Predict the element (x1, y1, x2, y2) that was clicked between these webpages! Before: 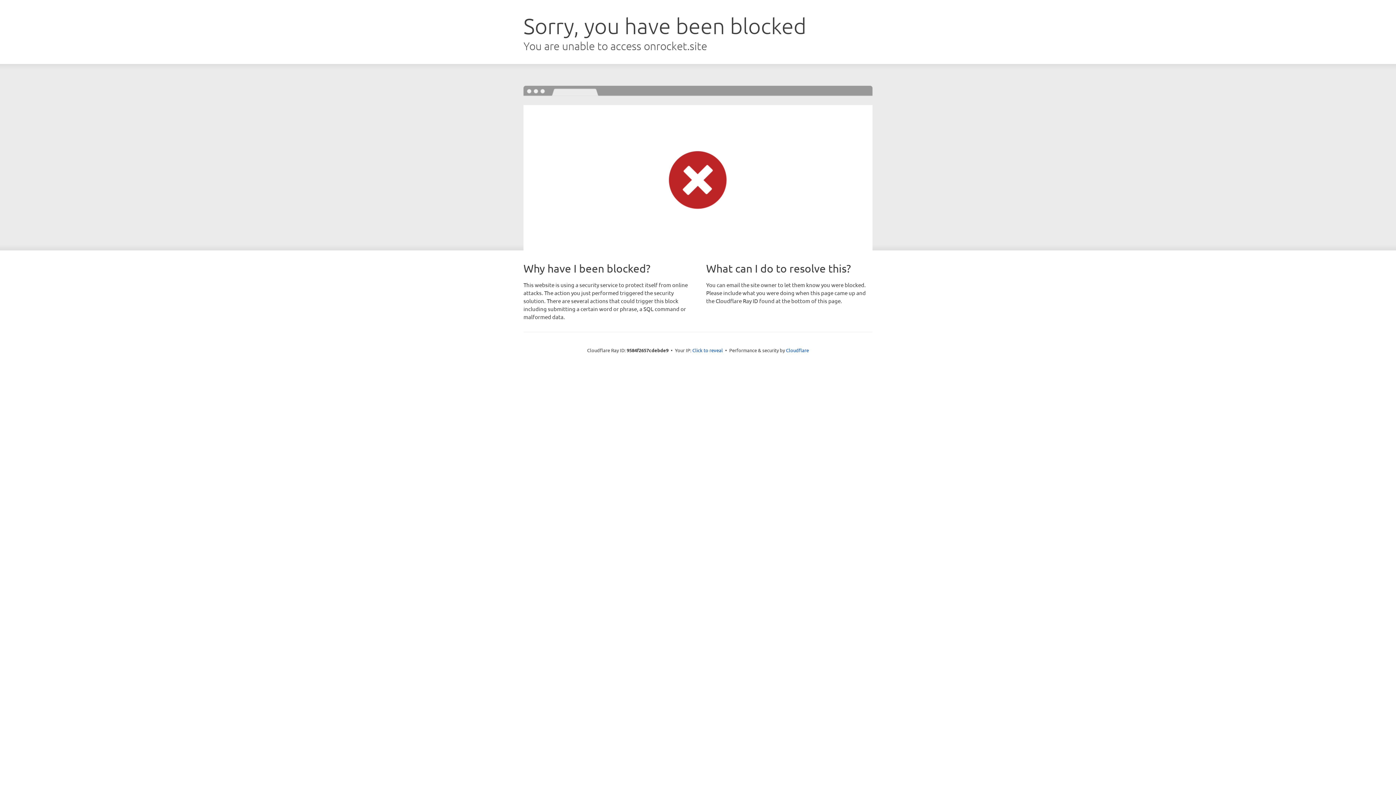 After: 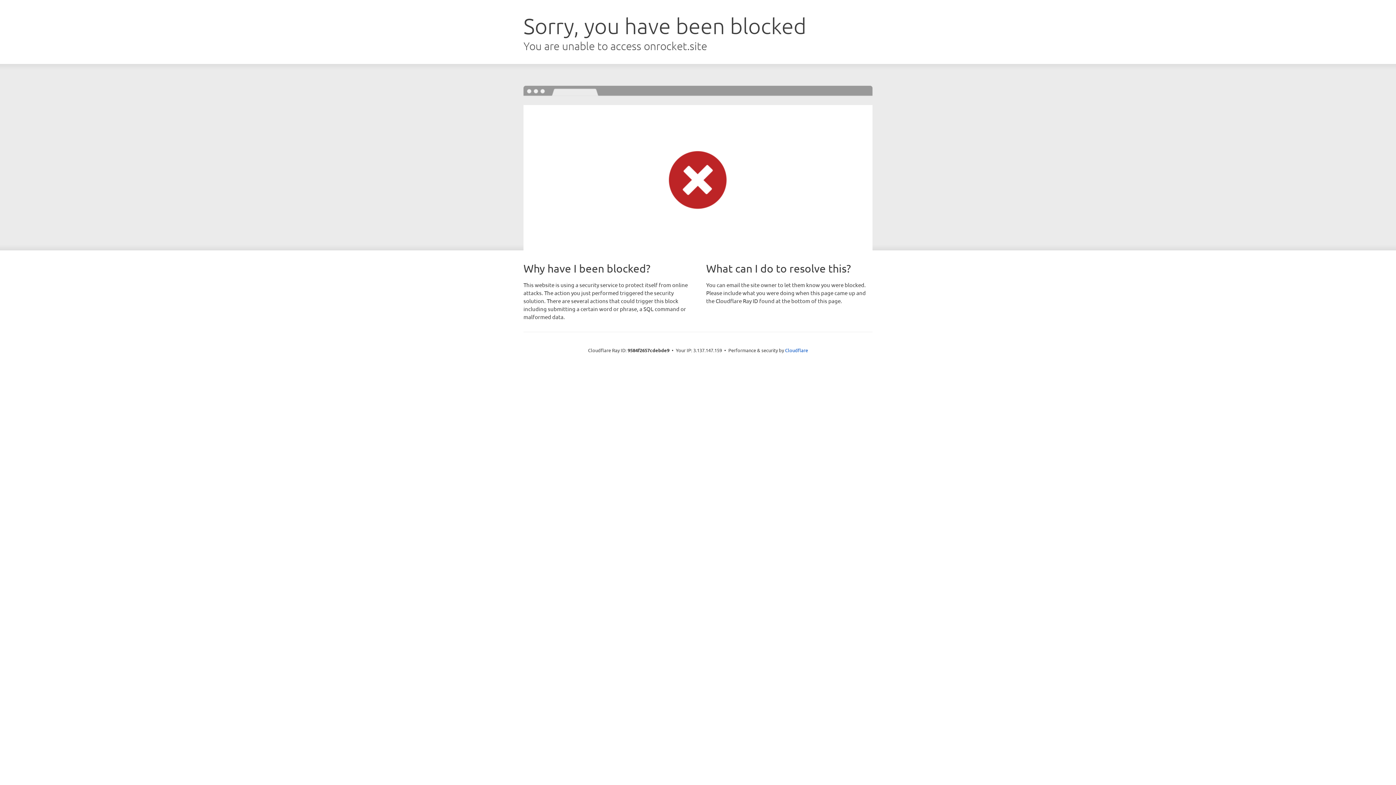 Action: bbox: (692, 346, 723, 353) label: Click to reveal